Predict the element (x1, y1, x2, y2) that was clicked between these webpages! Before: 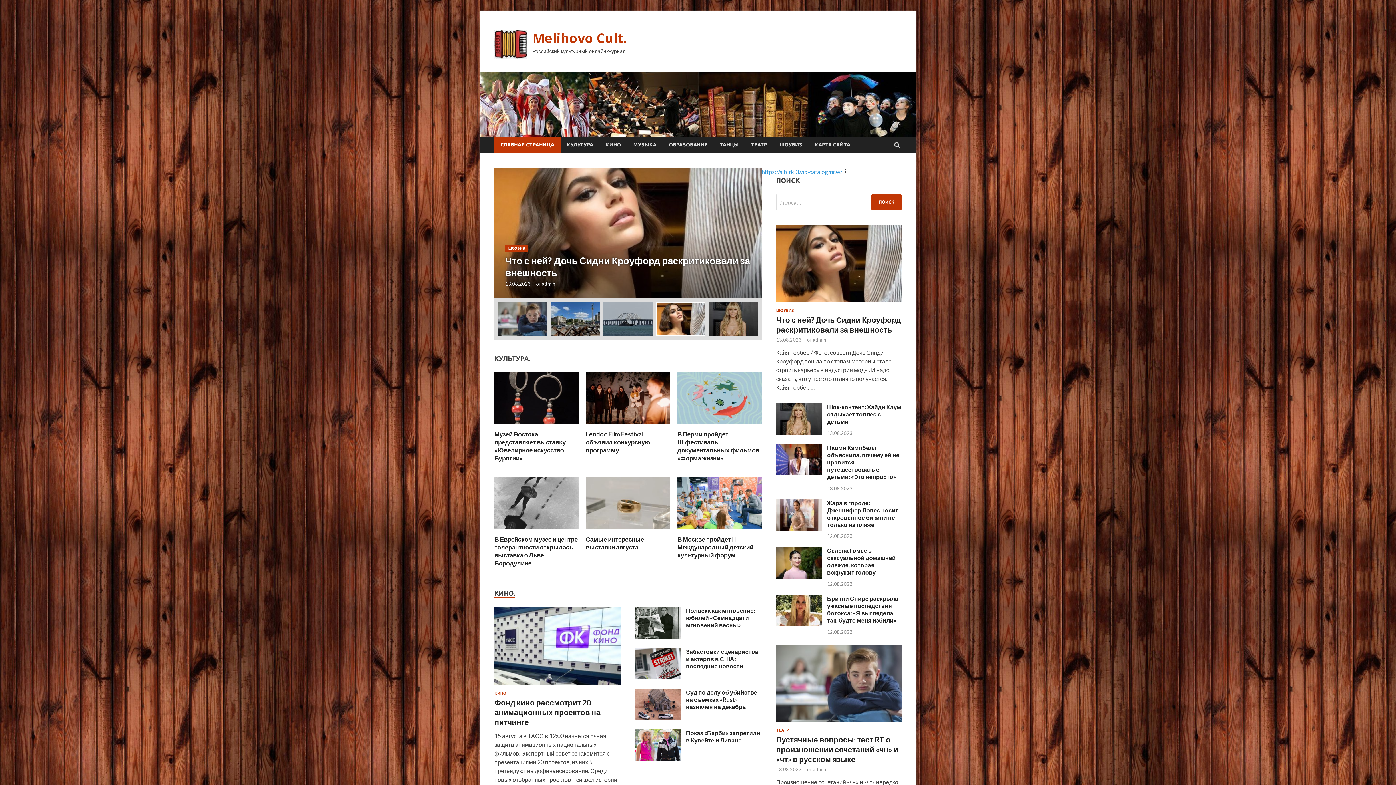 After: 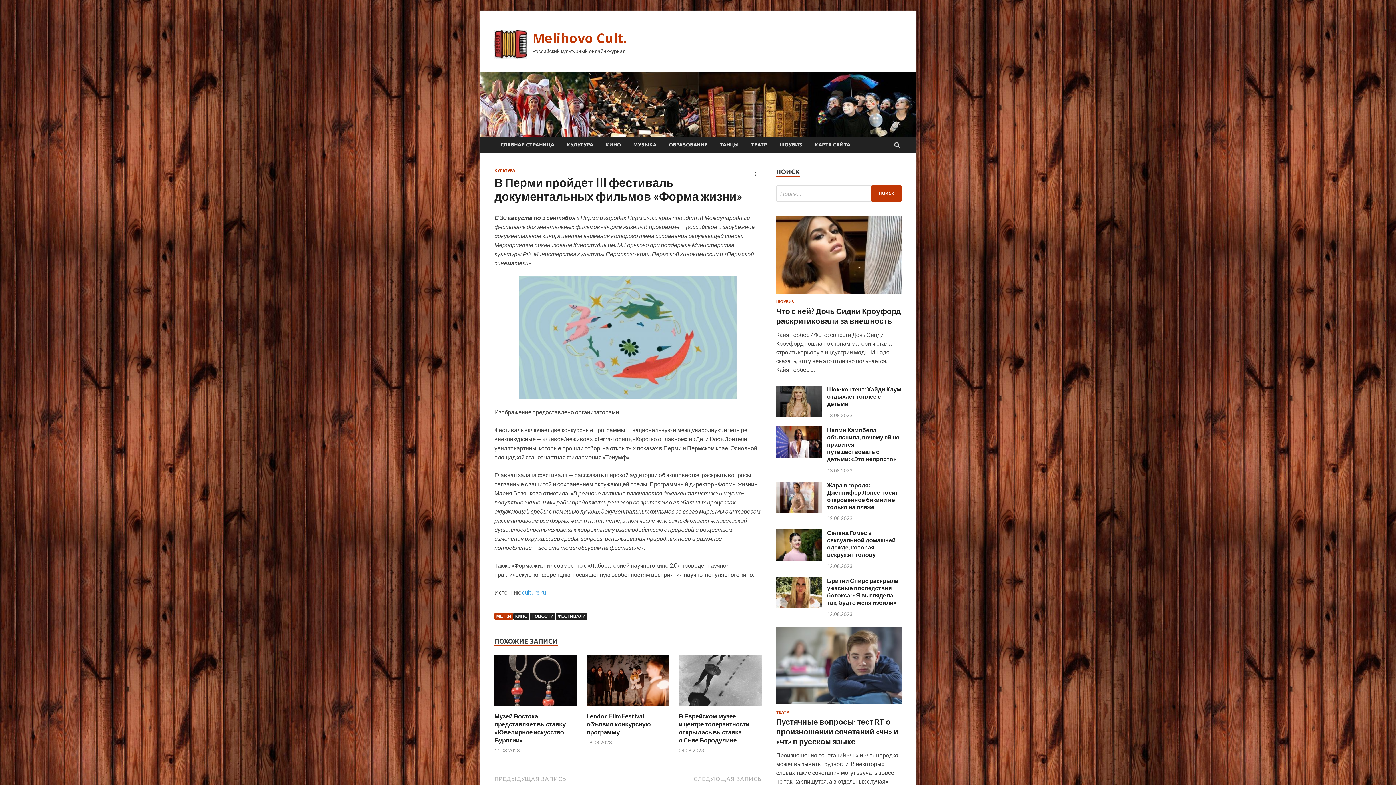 Action: label: В Перми пройдет III фестиваль документальных фильмов «Форма жизни» bbox: (677, 430, 759, 462)